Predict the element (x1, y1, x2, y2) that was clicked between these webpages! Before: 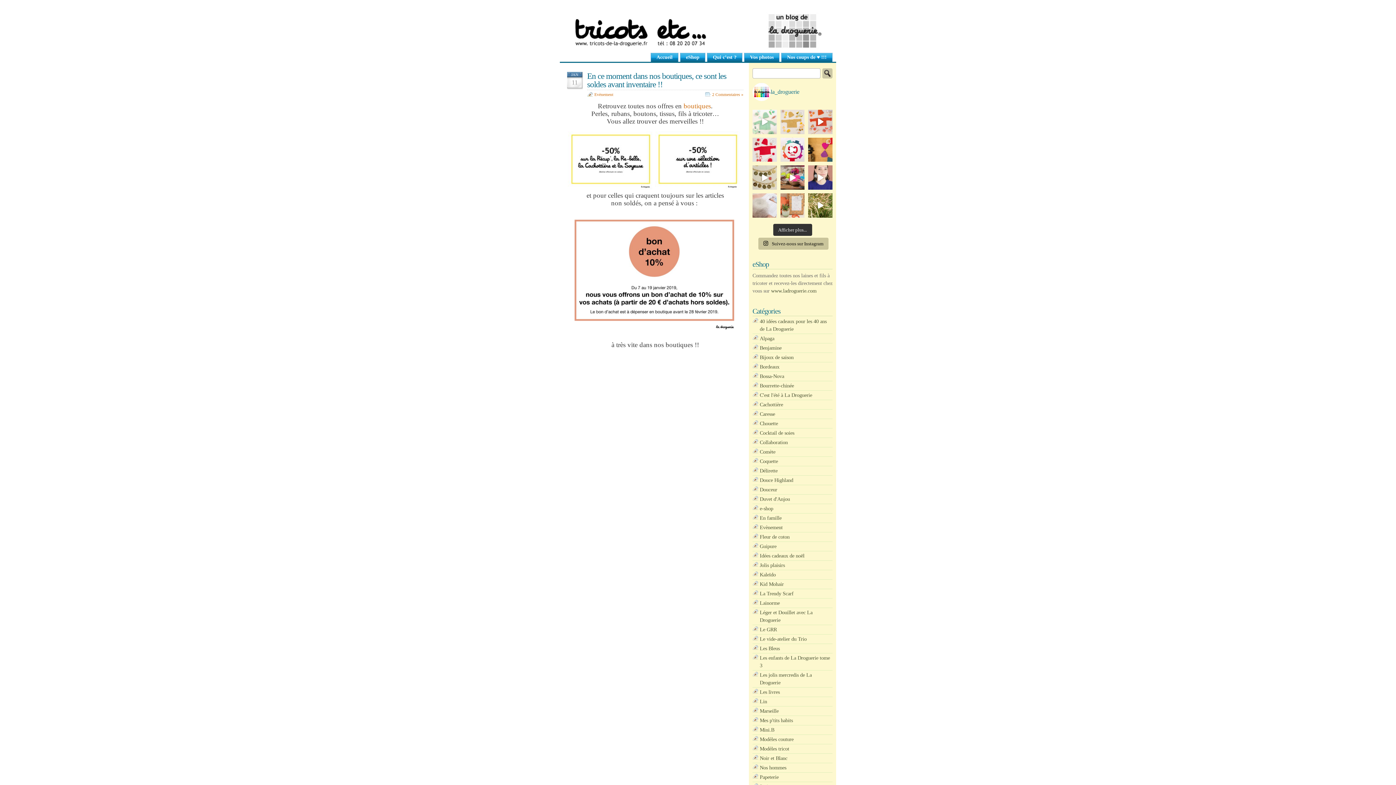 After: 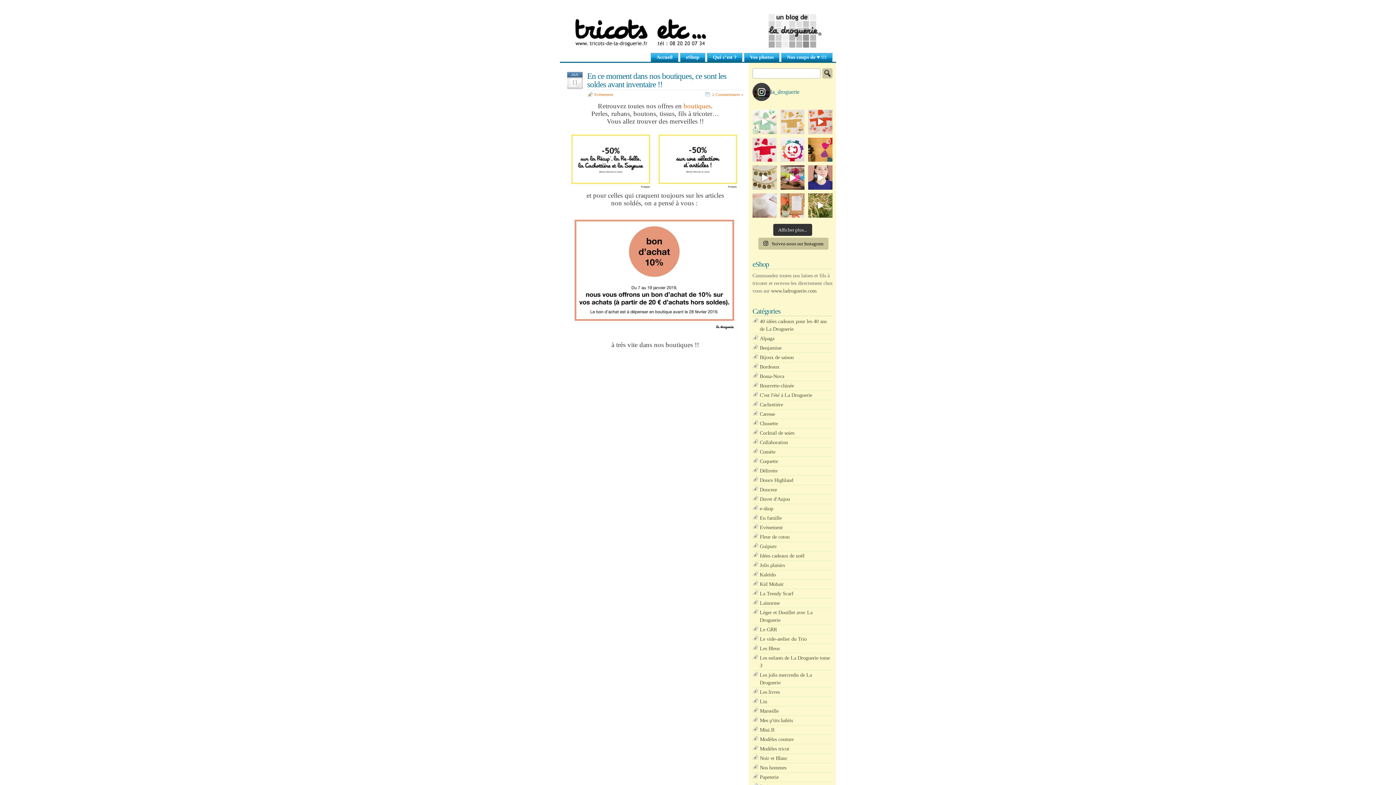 Action: bbox: (752, 82, 832, 101) label: la_droguerie